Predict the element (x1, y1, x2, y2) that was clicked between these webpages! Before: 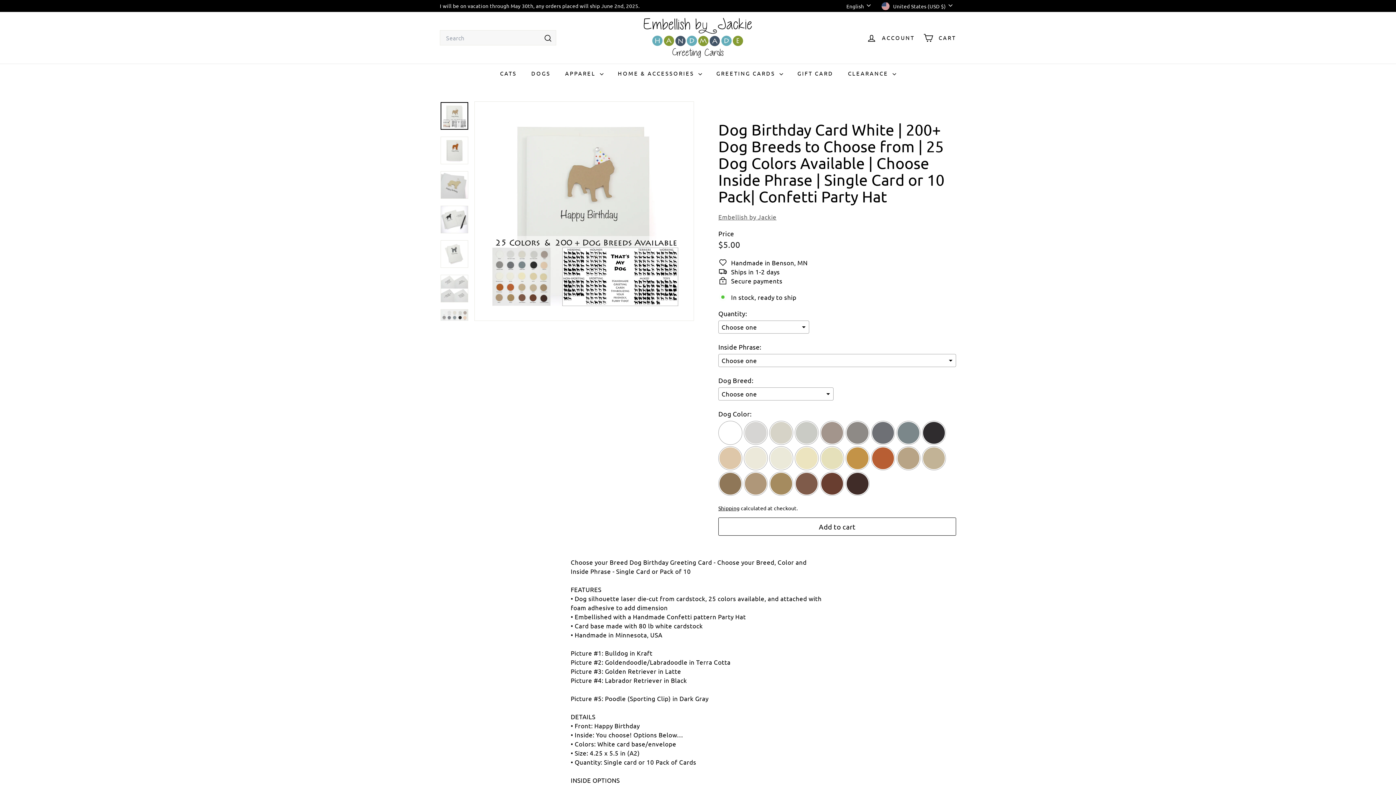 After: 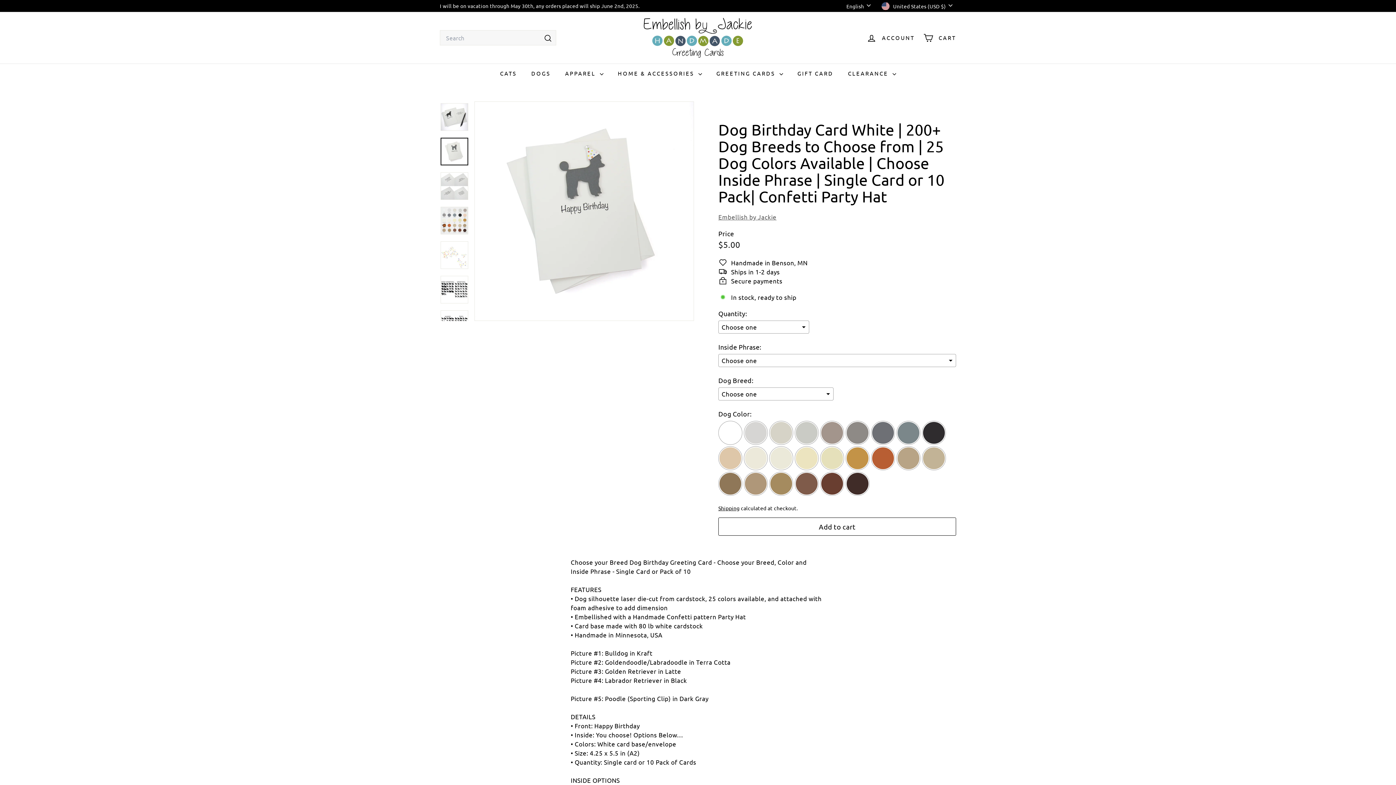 Action: bbox: (440, 240, 468, 268)